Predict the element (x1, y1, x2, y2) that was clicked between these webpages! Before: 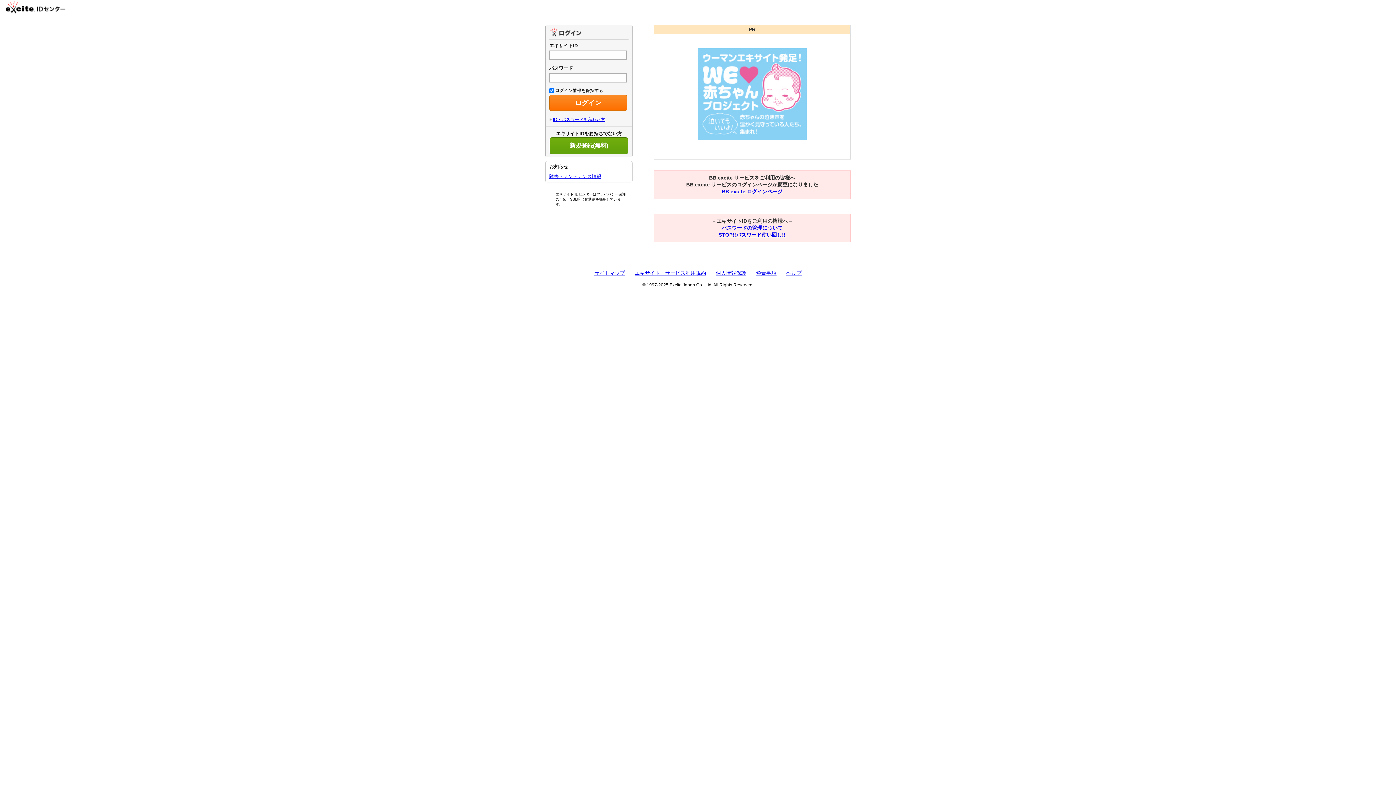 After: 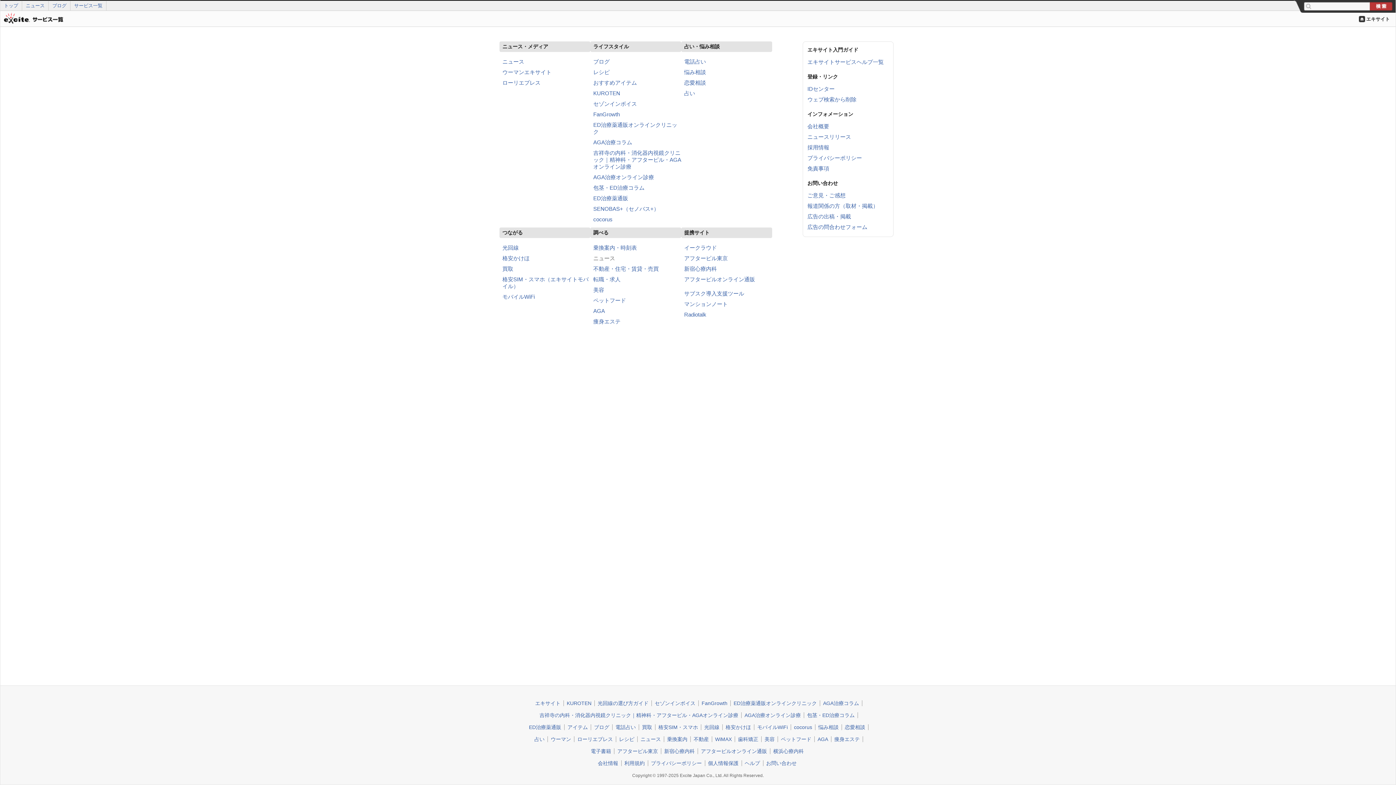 Action: bbox: (594, 270, 625, 276) label: サイトマップ